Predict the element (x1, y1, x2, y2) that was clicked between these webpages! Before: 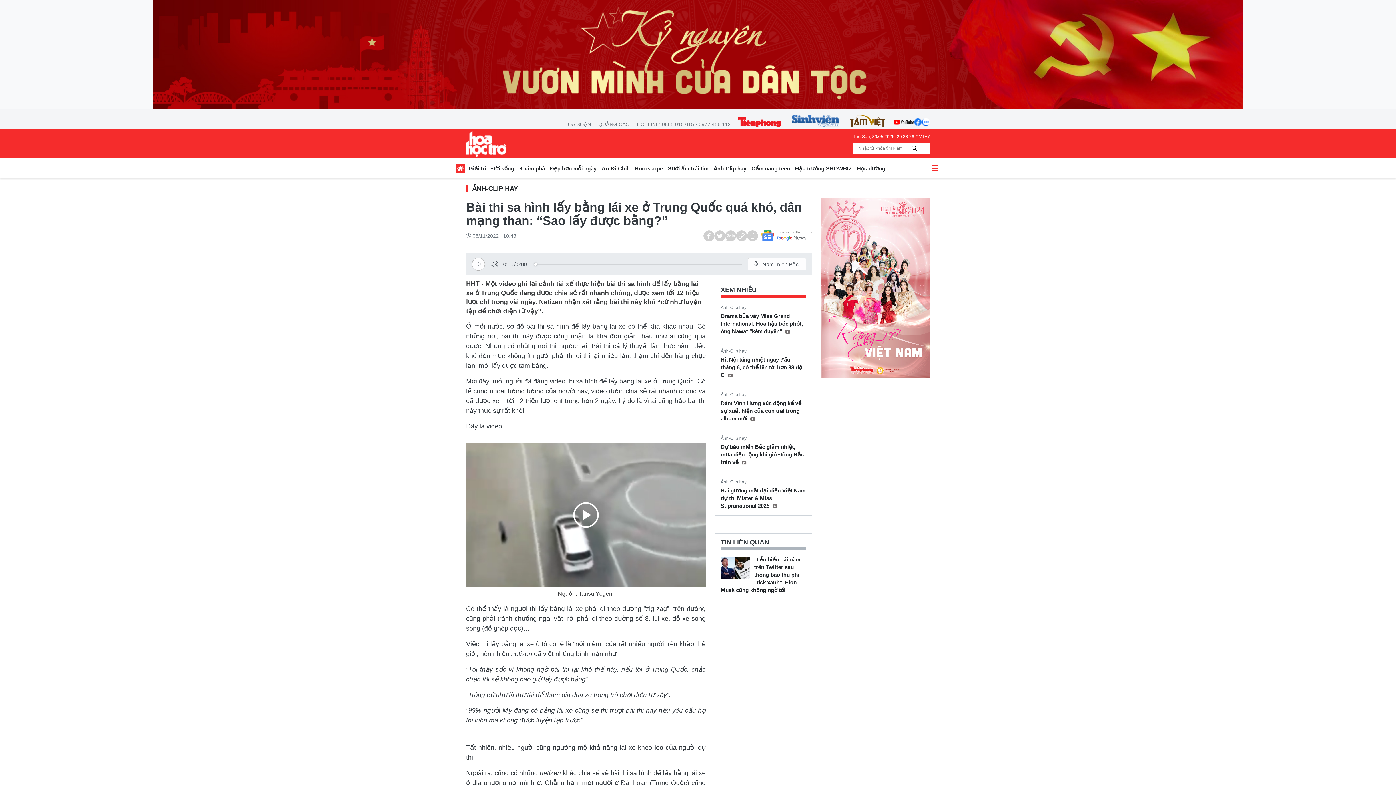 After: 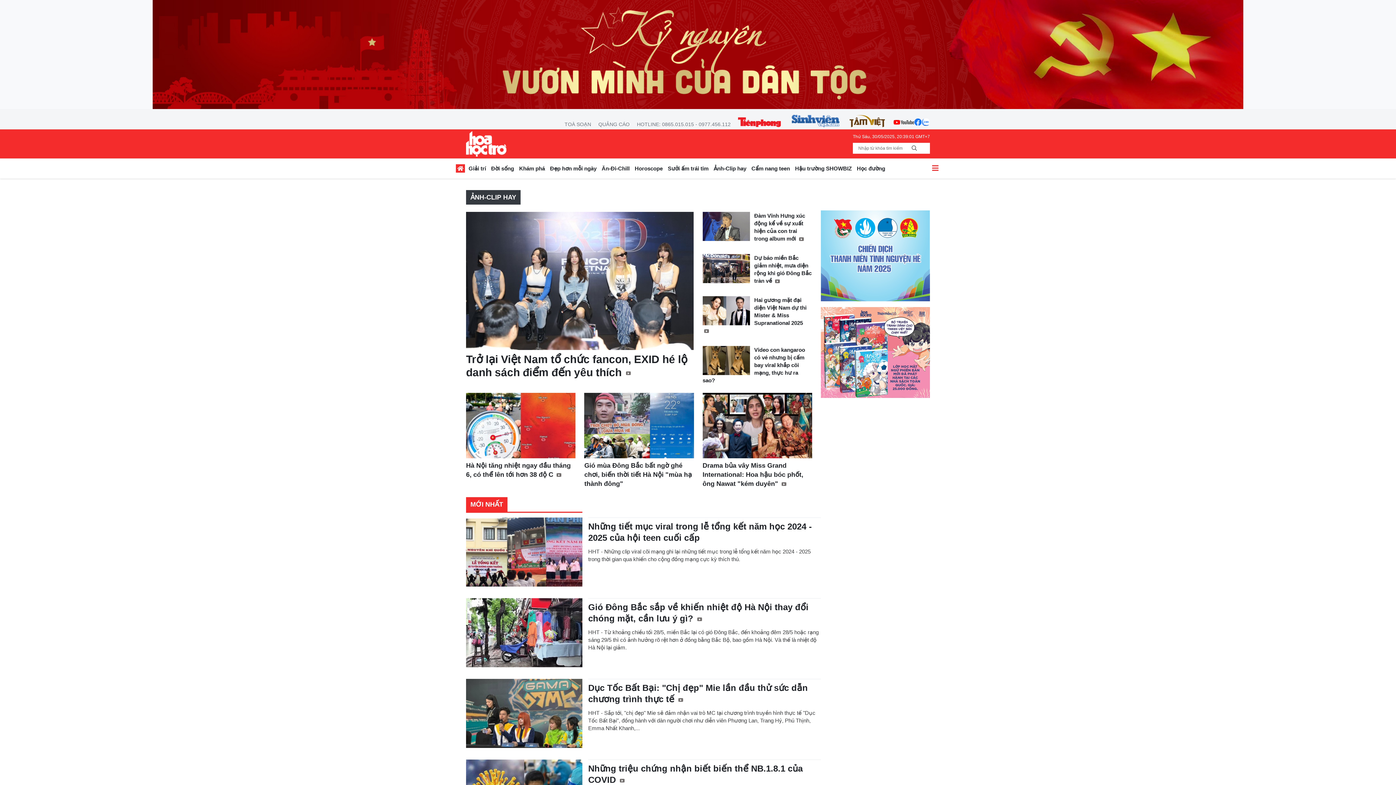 Action: bbox: (720, 392, 746, 397) label: Ảnh-Clip hay